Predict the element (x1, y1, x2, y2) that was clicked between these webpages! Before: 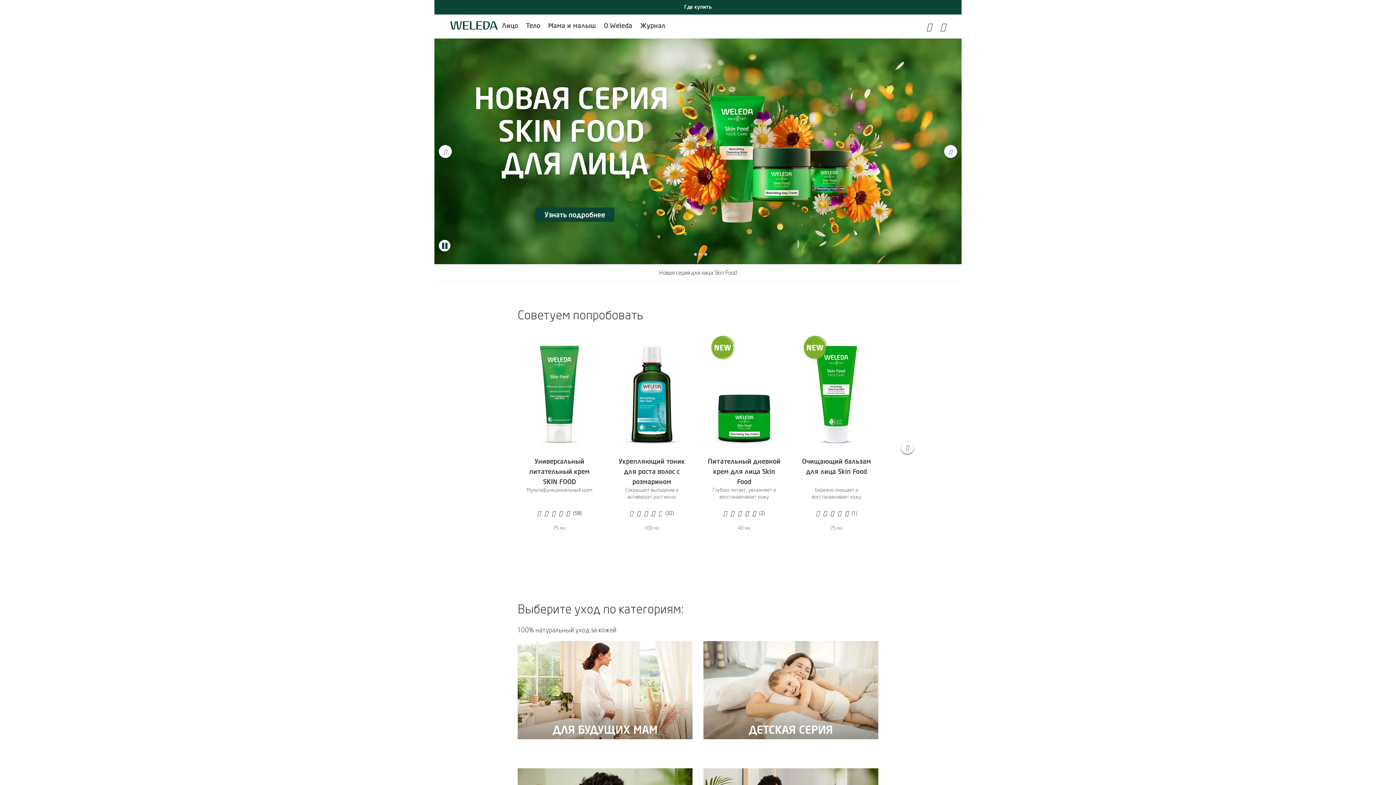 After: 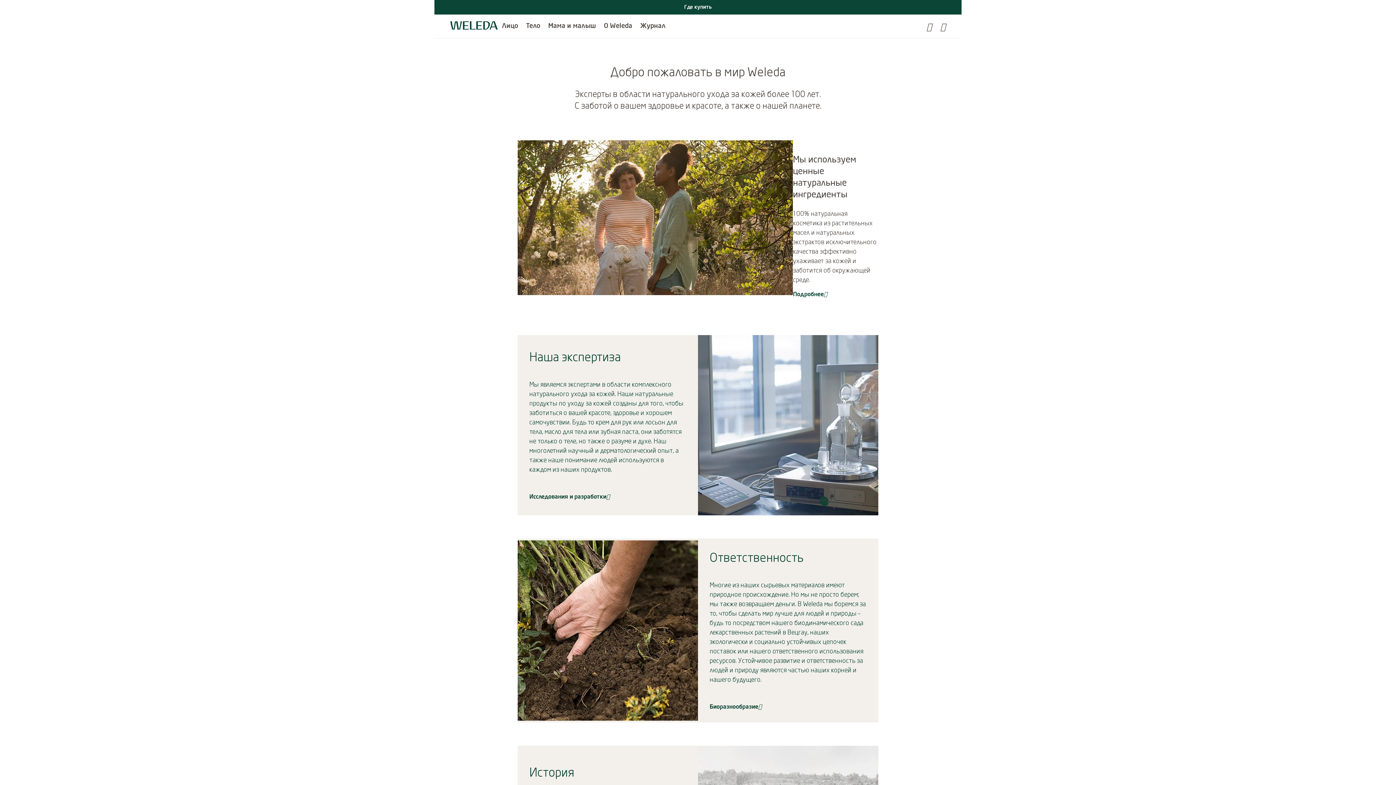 Action: bbox: (604, 18, 632, 32) label: O Weleda